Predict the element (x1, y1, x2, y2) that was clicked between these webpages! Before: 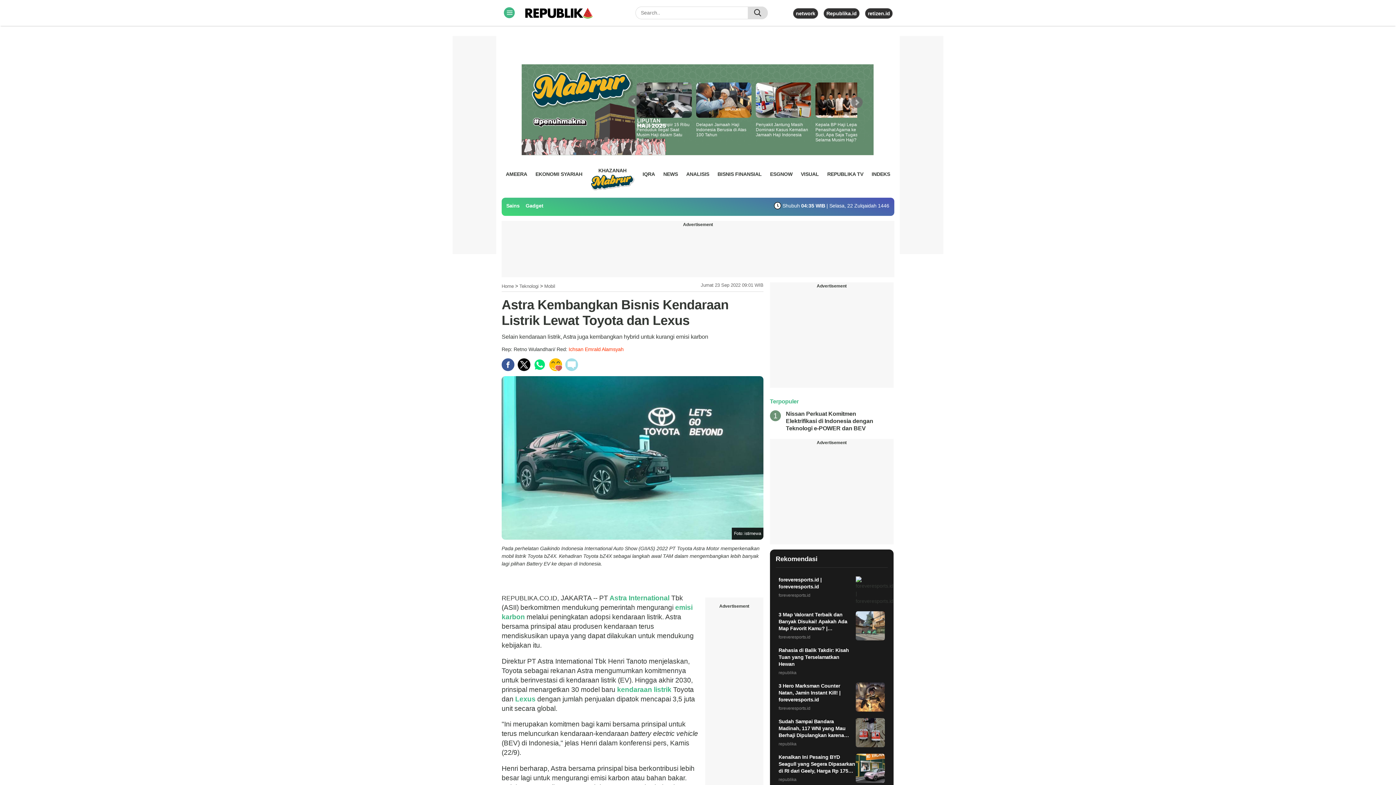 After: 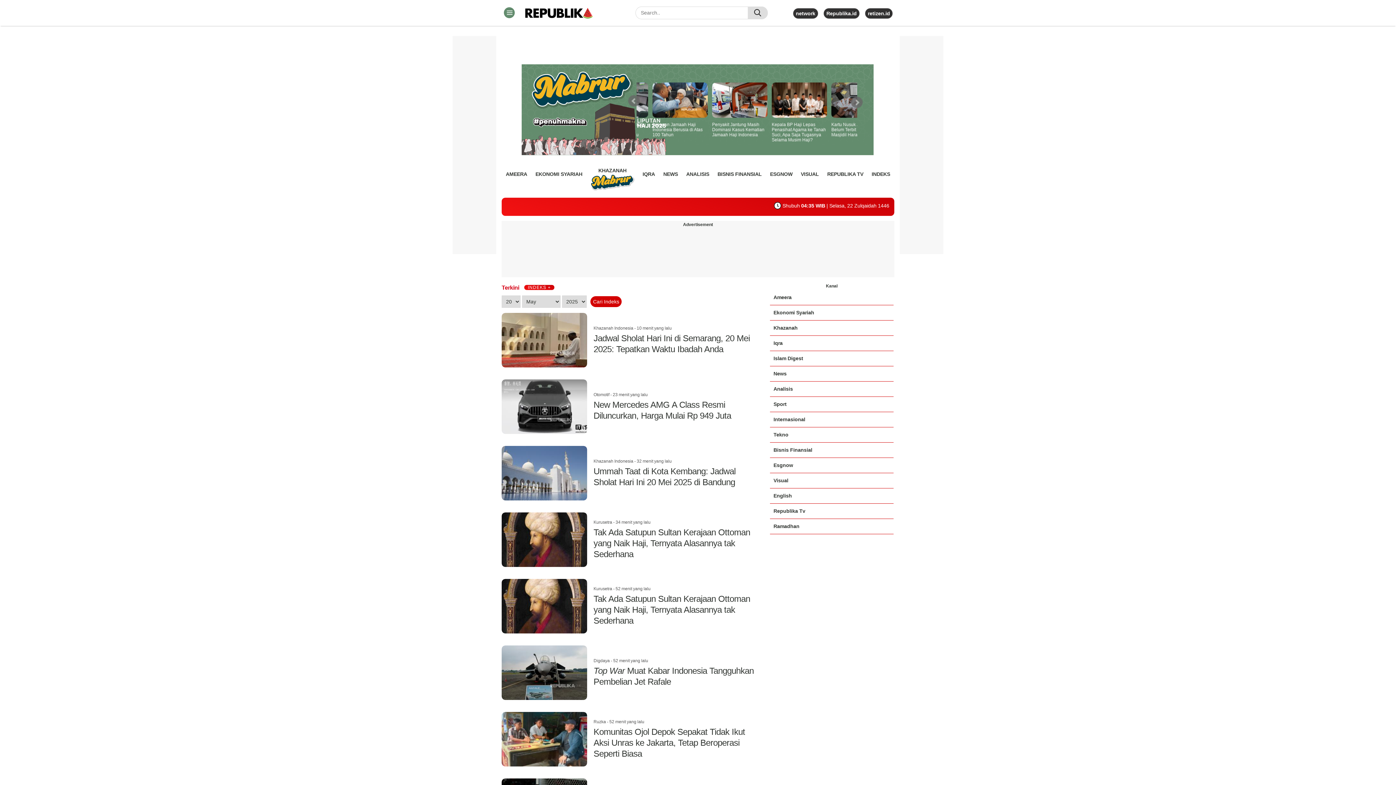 Action: bbox: (871, 168, 890, 179) label: INDEKS